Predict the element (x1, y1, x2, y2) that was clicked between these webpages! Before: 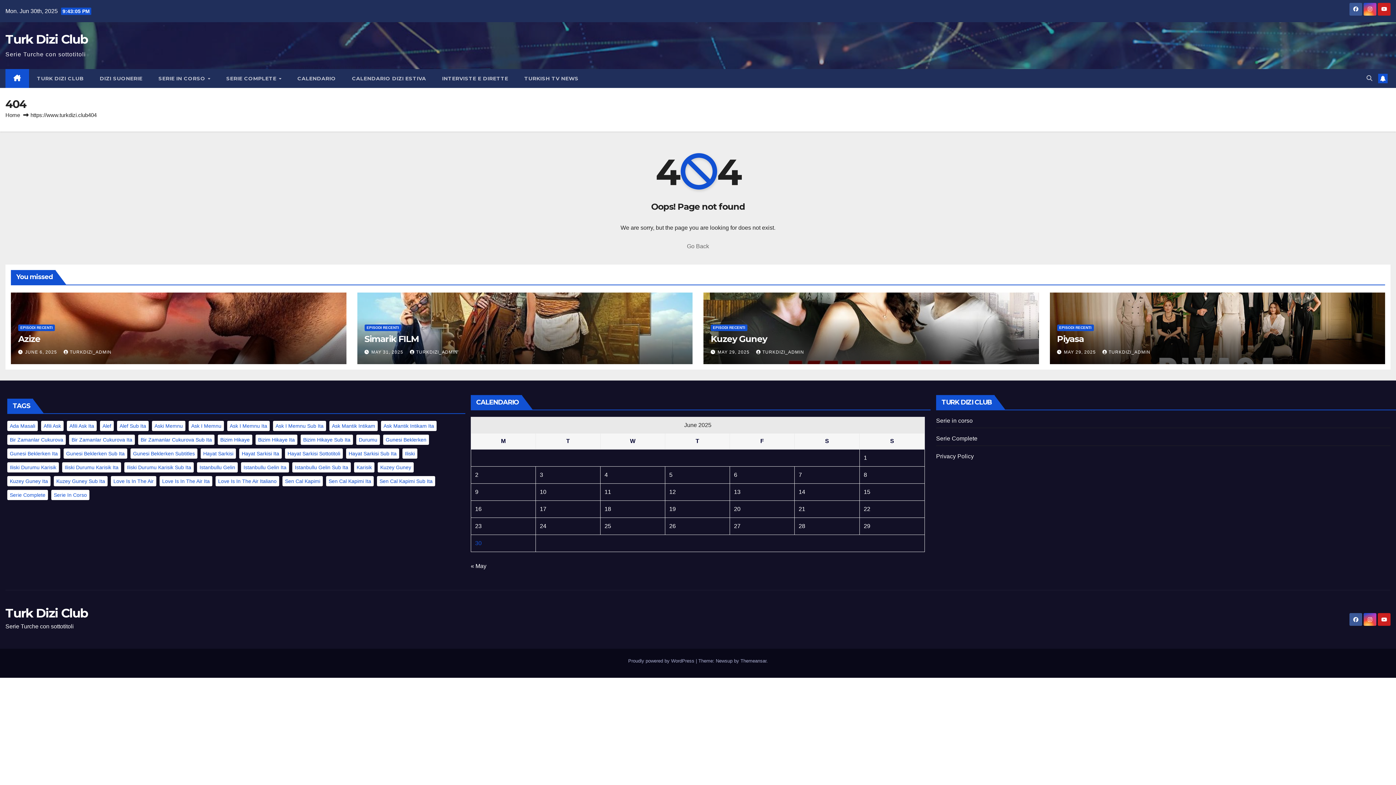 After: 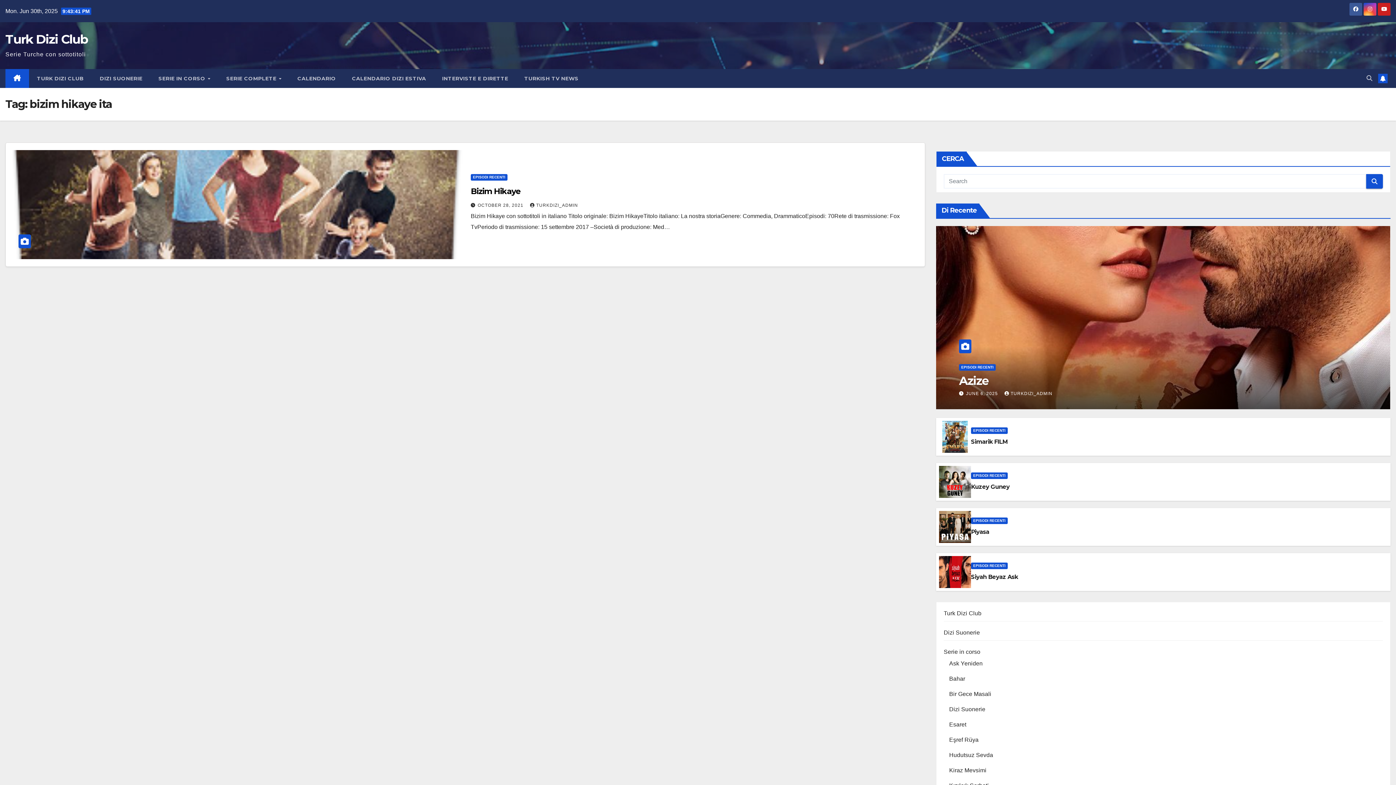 Action: label: bizim hikaye ita (1 item) bbox: (255, 434, 297, 445)